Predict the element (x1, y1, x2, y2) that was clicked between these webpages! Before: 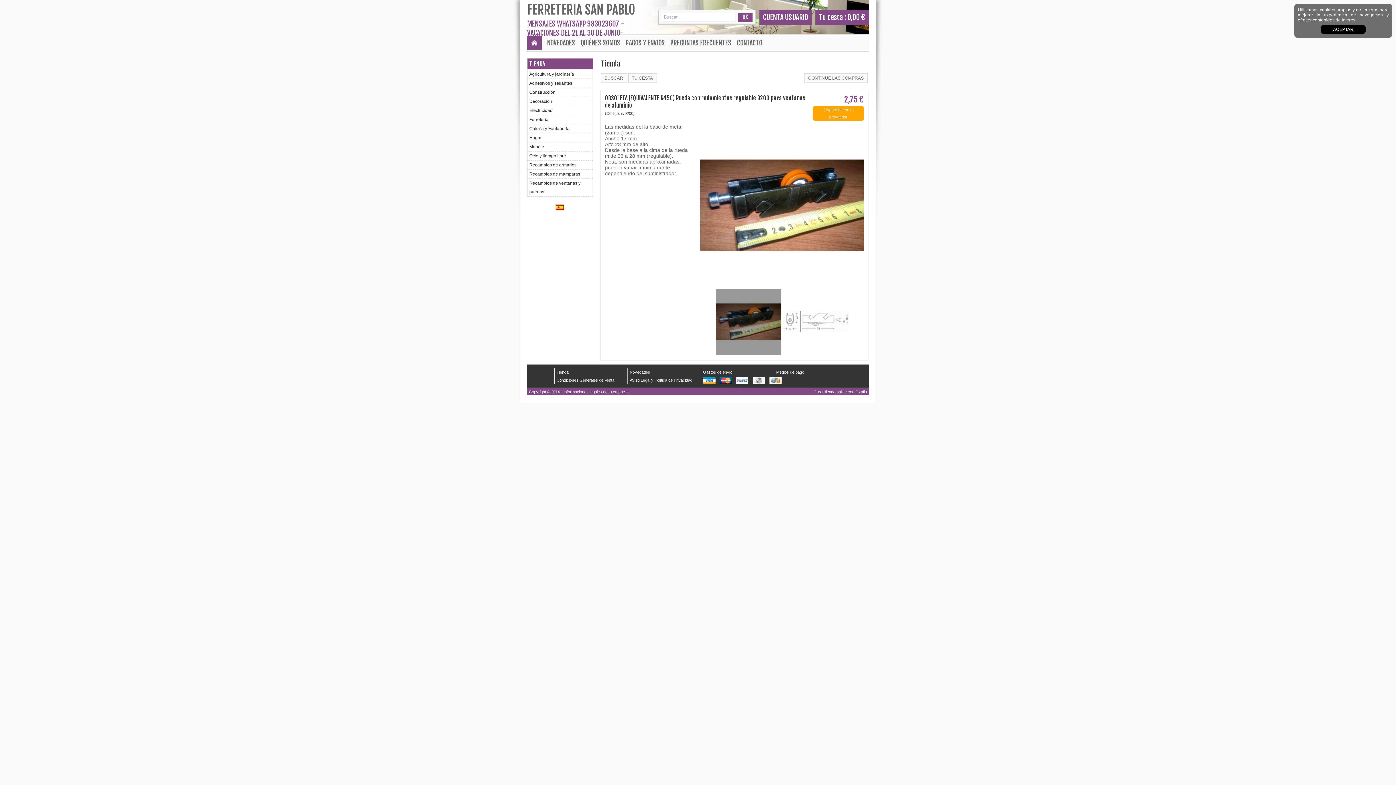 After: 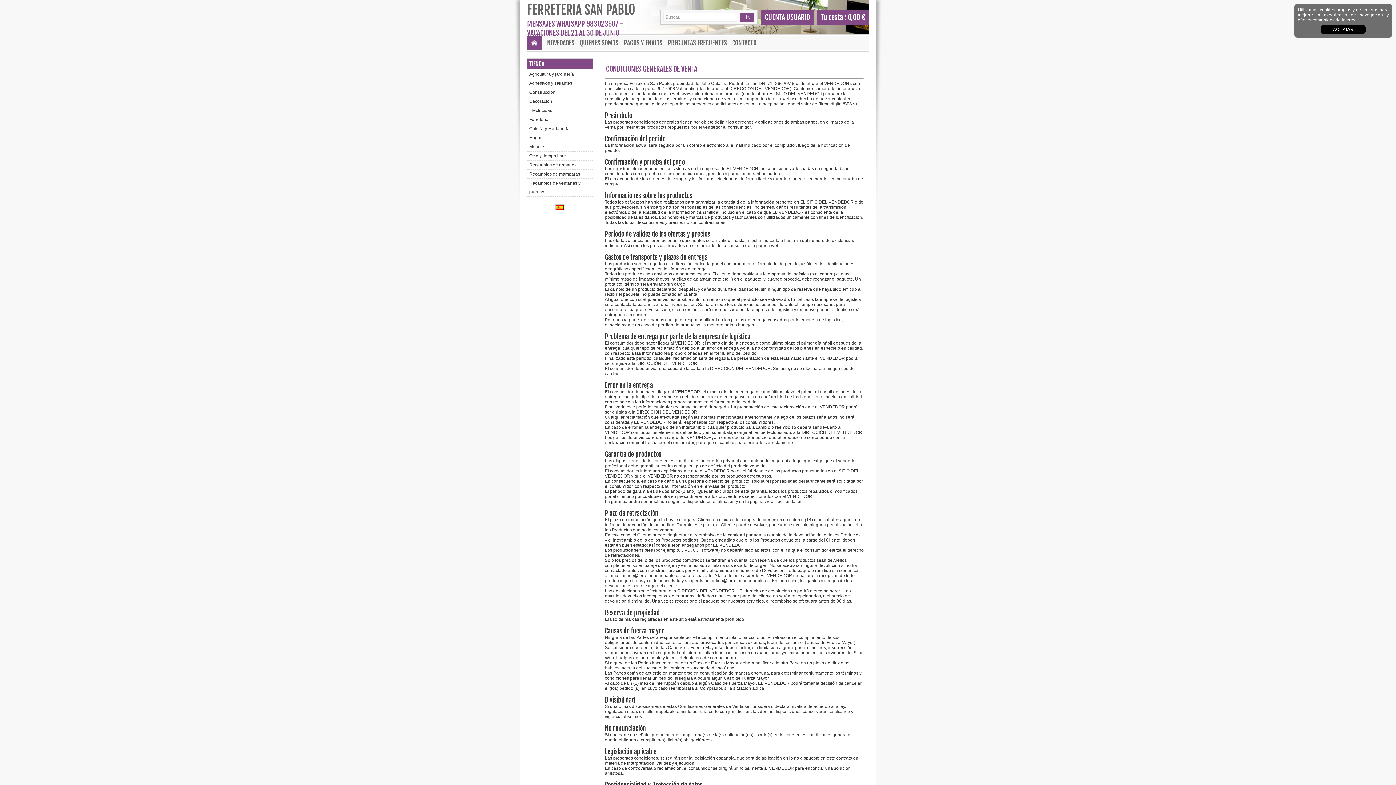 Action: label: Condiciones Generales de Venta bbox: (556, 378, 614, 382)